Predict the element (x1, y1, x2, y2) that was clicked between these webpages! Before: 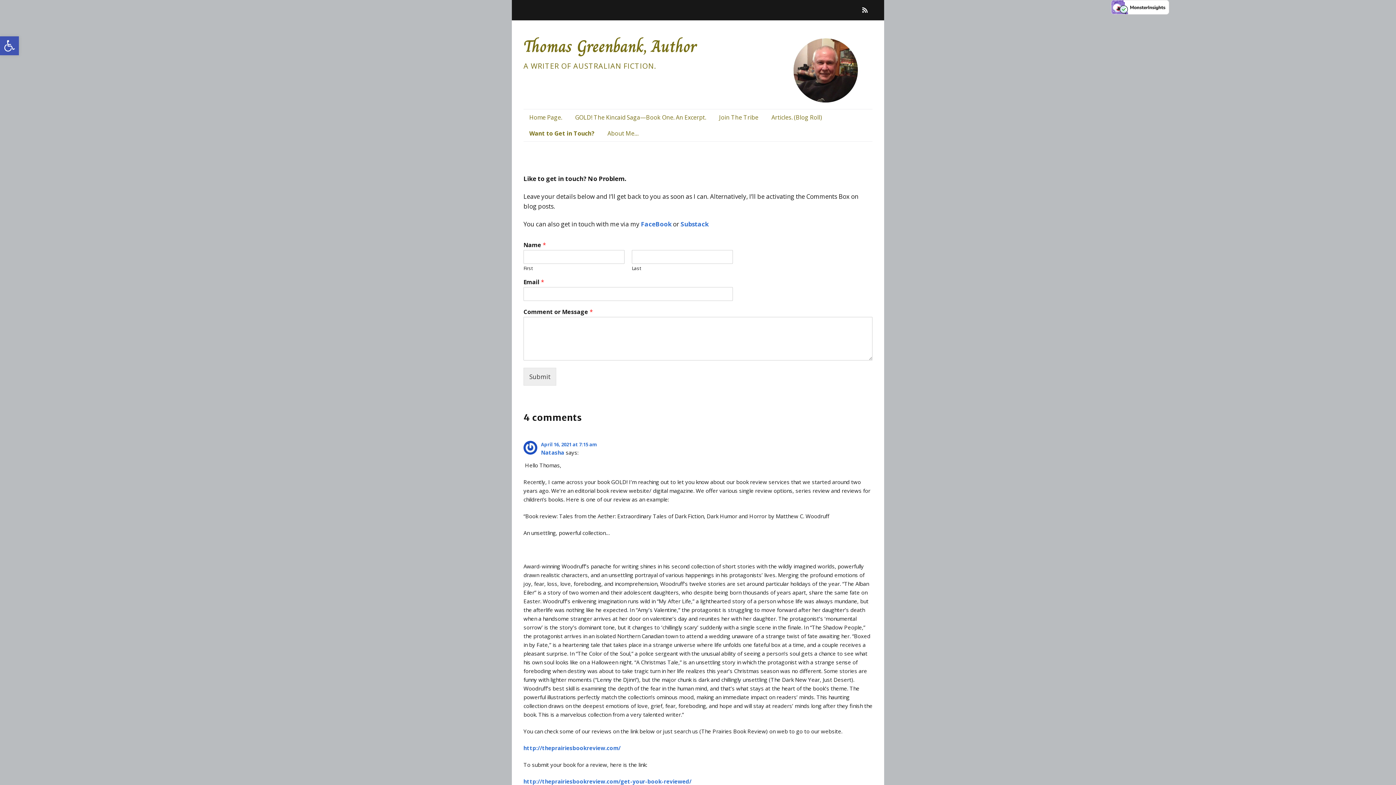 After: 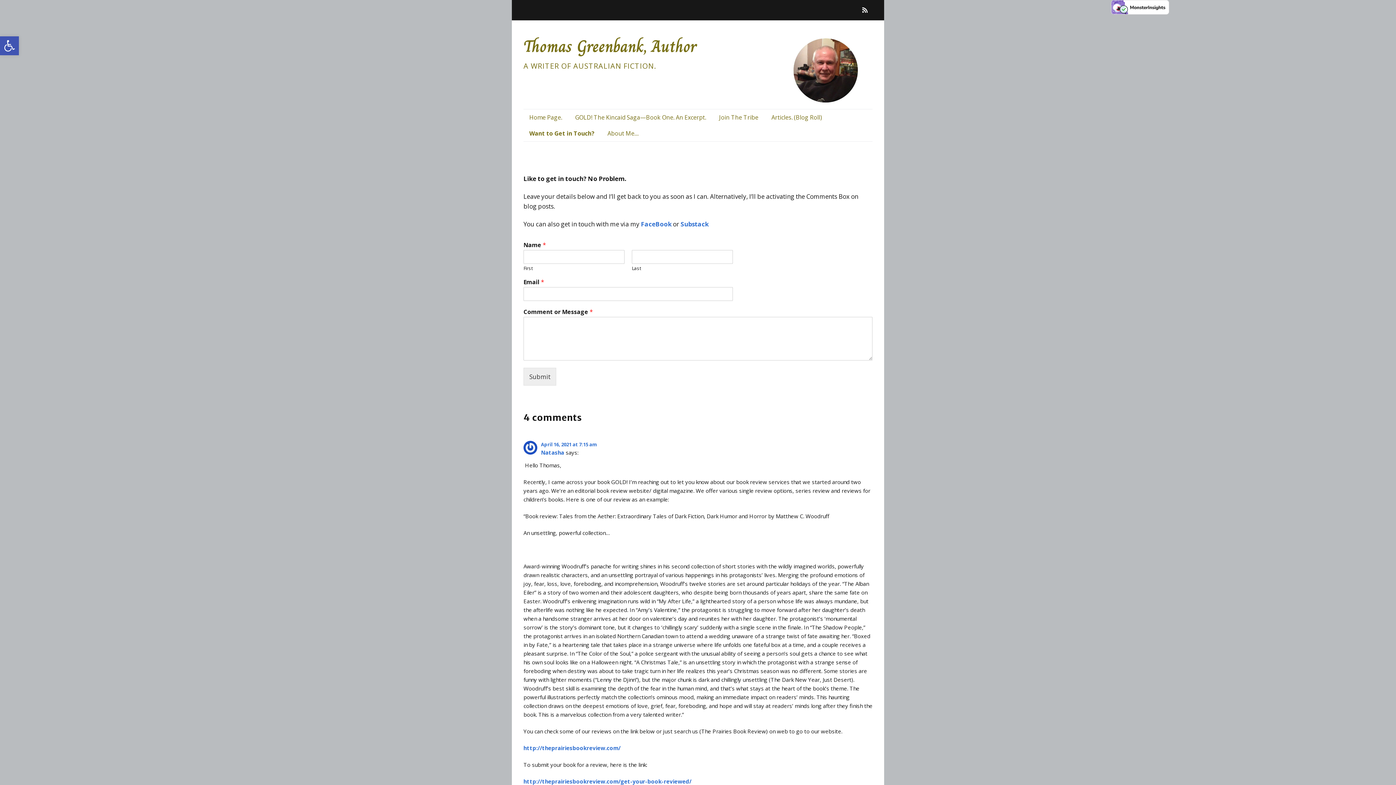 Action: bbox: (601, 125, 644, 141) label: About Me…